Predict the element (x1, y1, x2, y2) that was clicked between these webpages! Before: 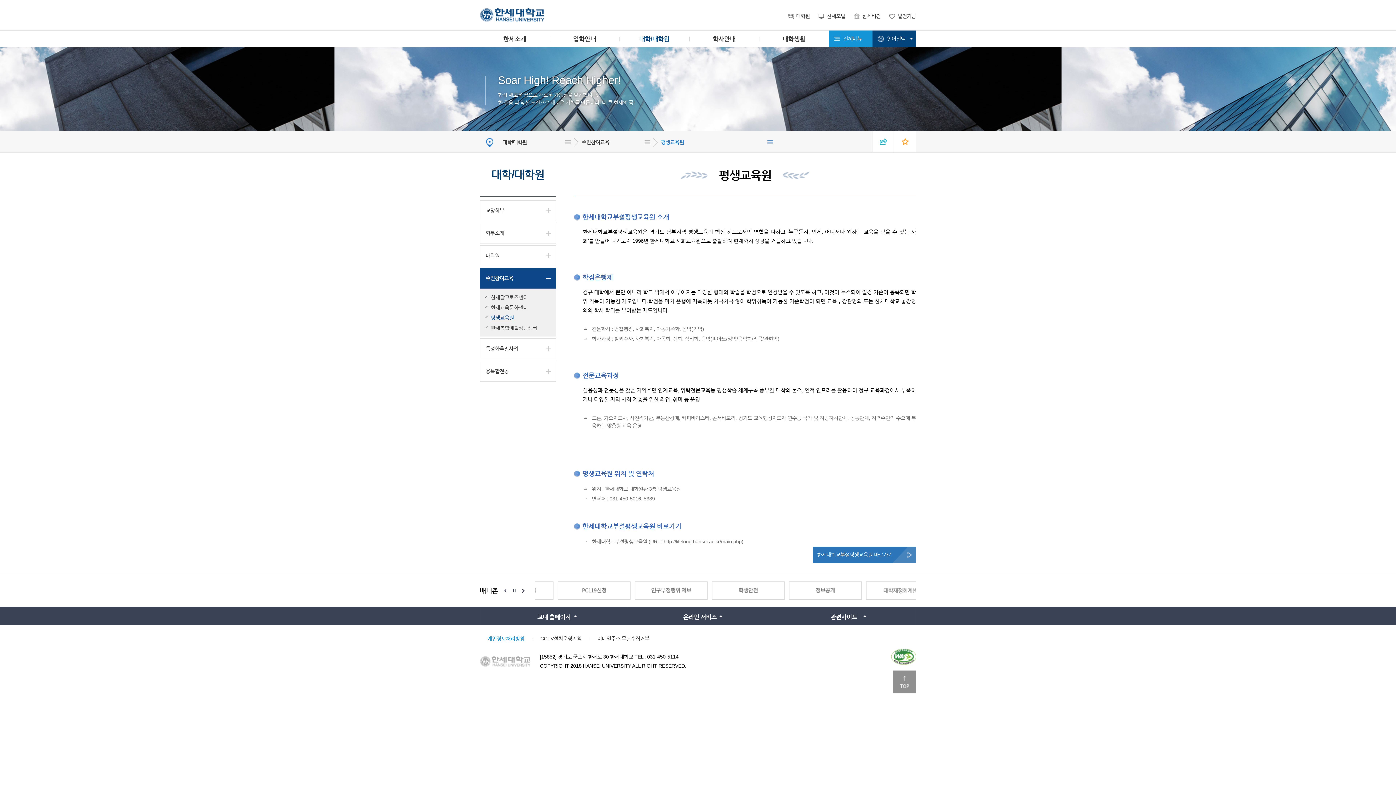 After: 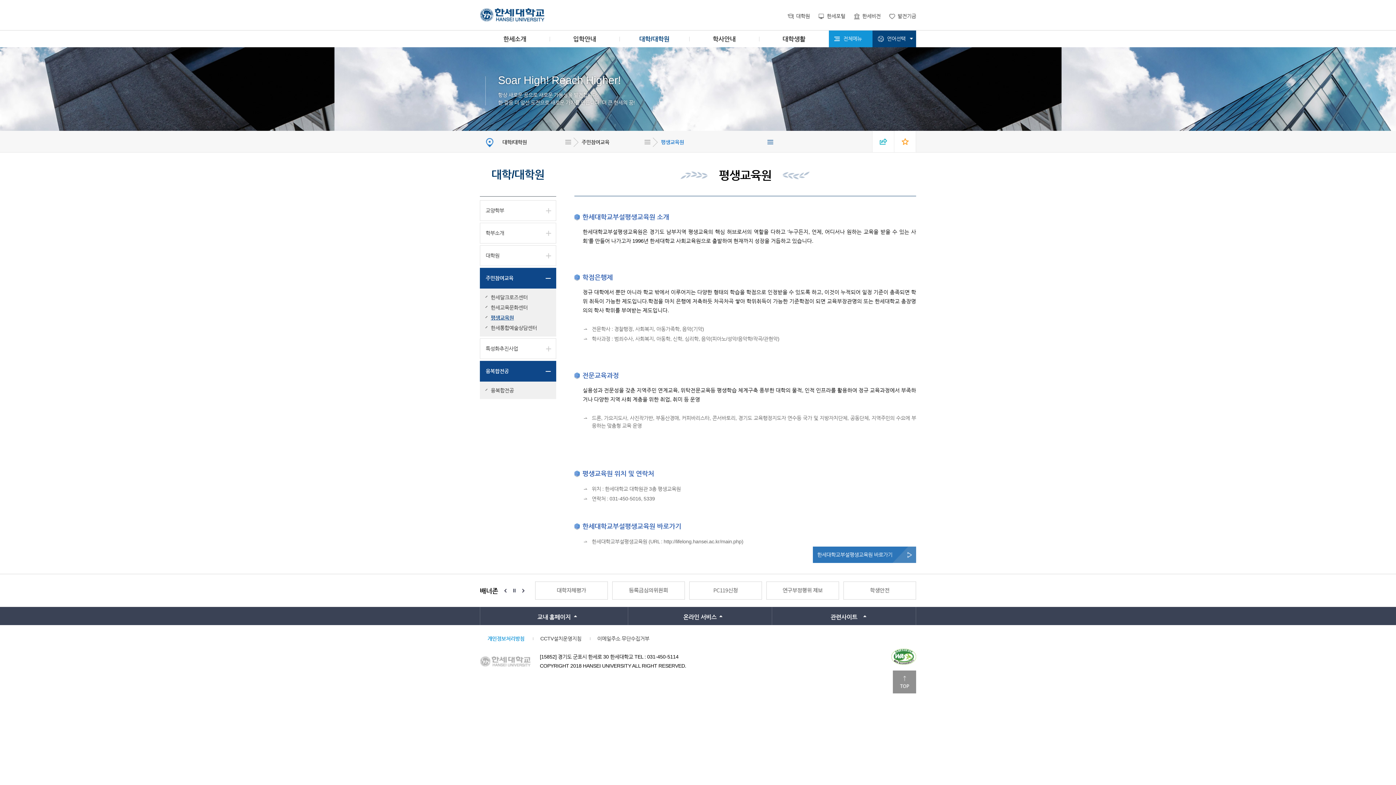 Action: label: 융복합전공 bbox: (480, 361, 556, 381)